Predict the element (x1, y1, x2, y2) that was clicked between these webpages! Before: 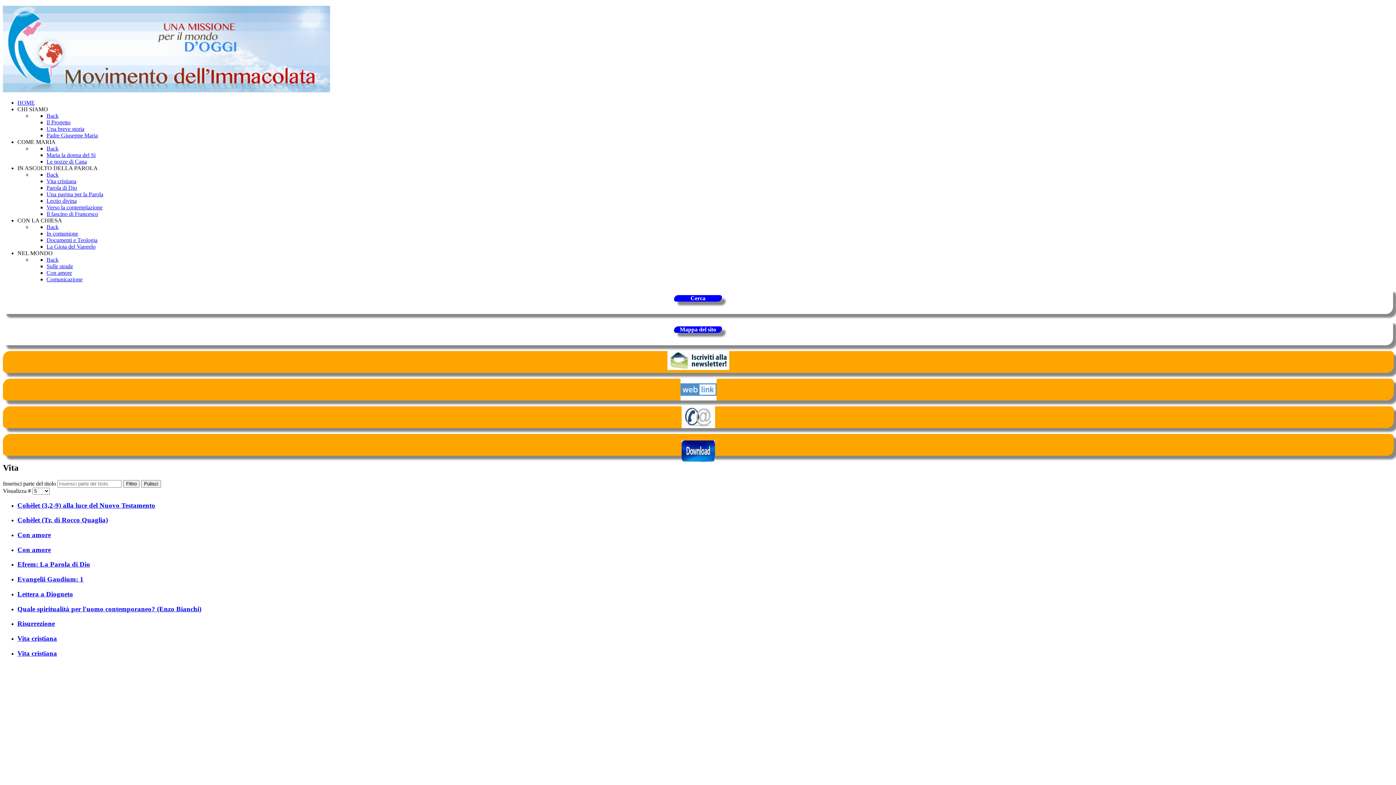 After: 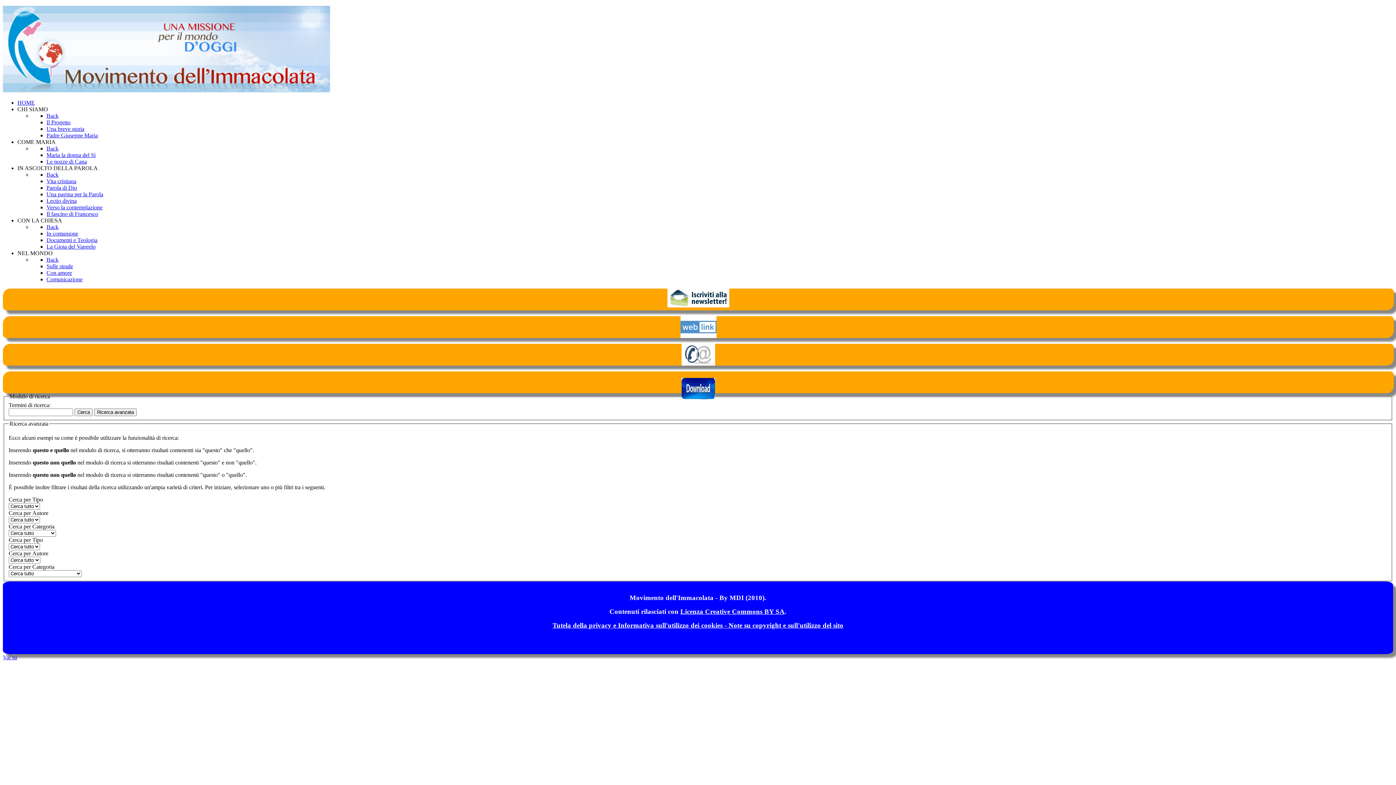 Action: bbox: (690, 295, 705, 301) label: Cerca